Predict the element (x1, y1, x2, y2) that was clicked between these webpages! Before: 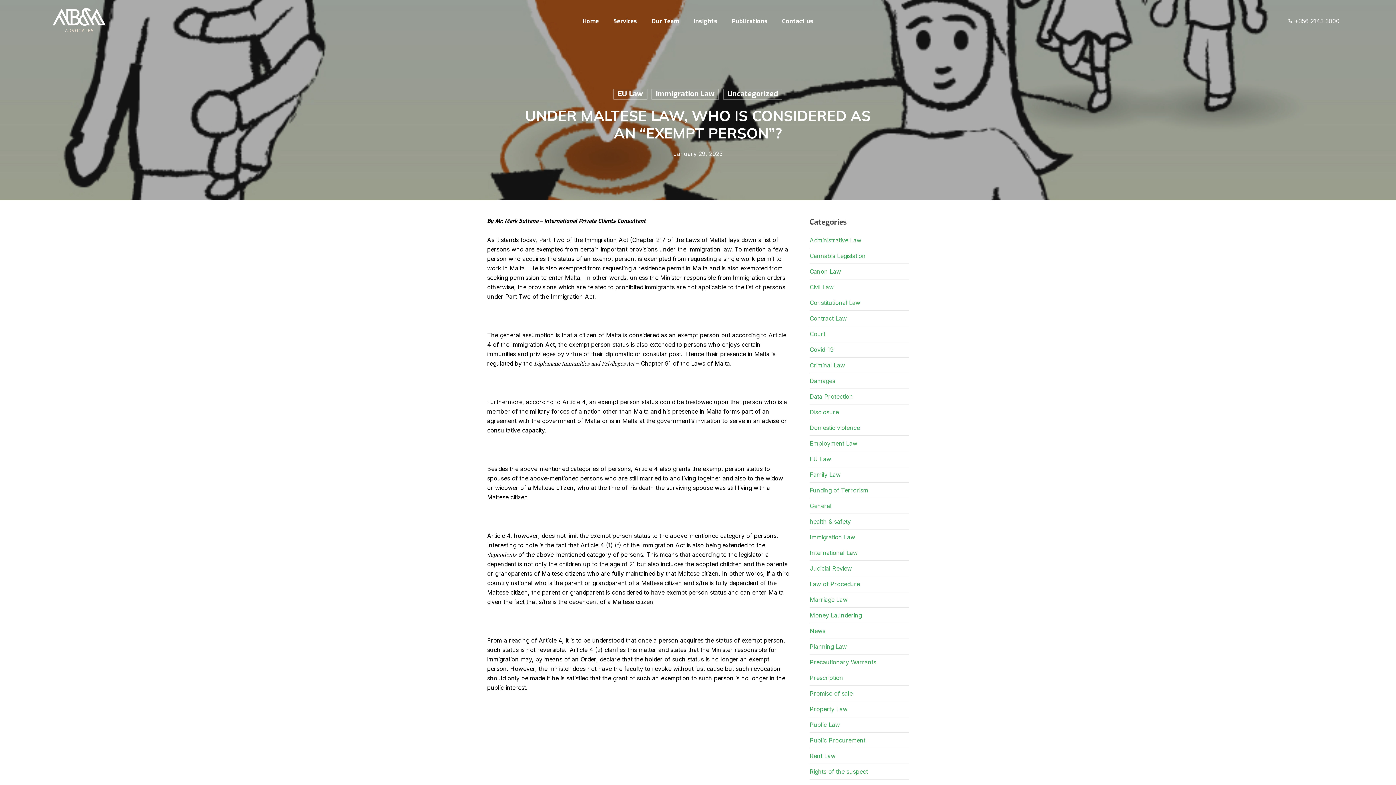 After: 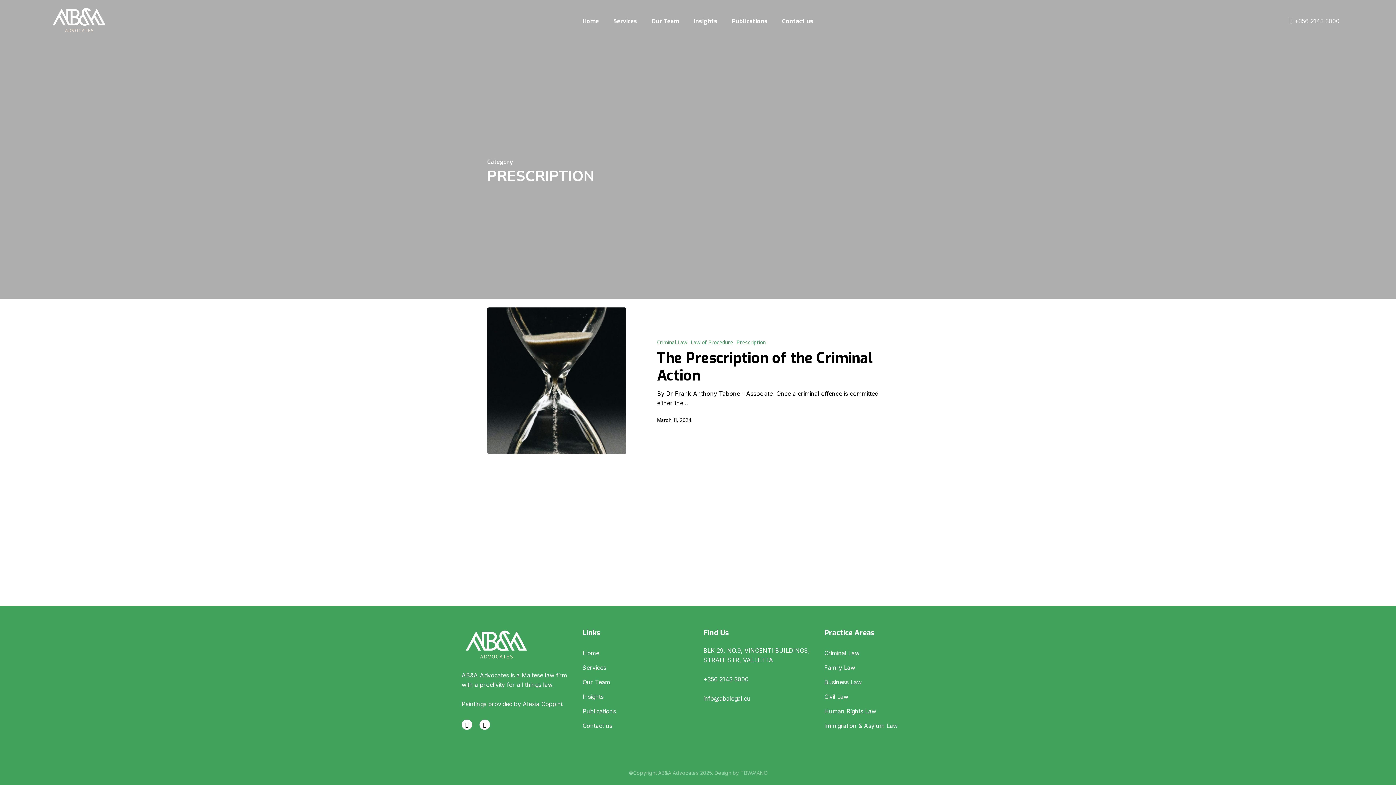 Action: label: Prescription bbox: (809, 670, 909, 686)